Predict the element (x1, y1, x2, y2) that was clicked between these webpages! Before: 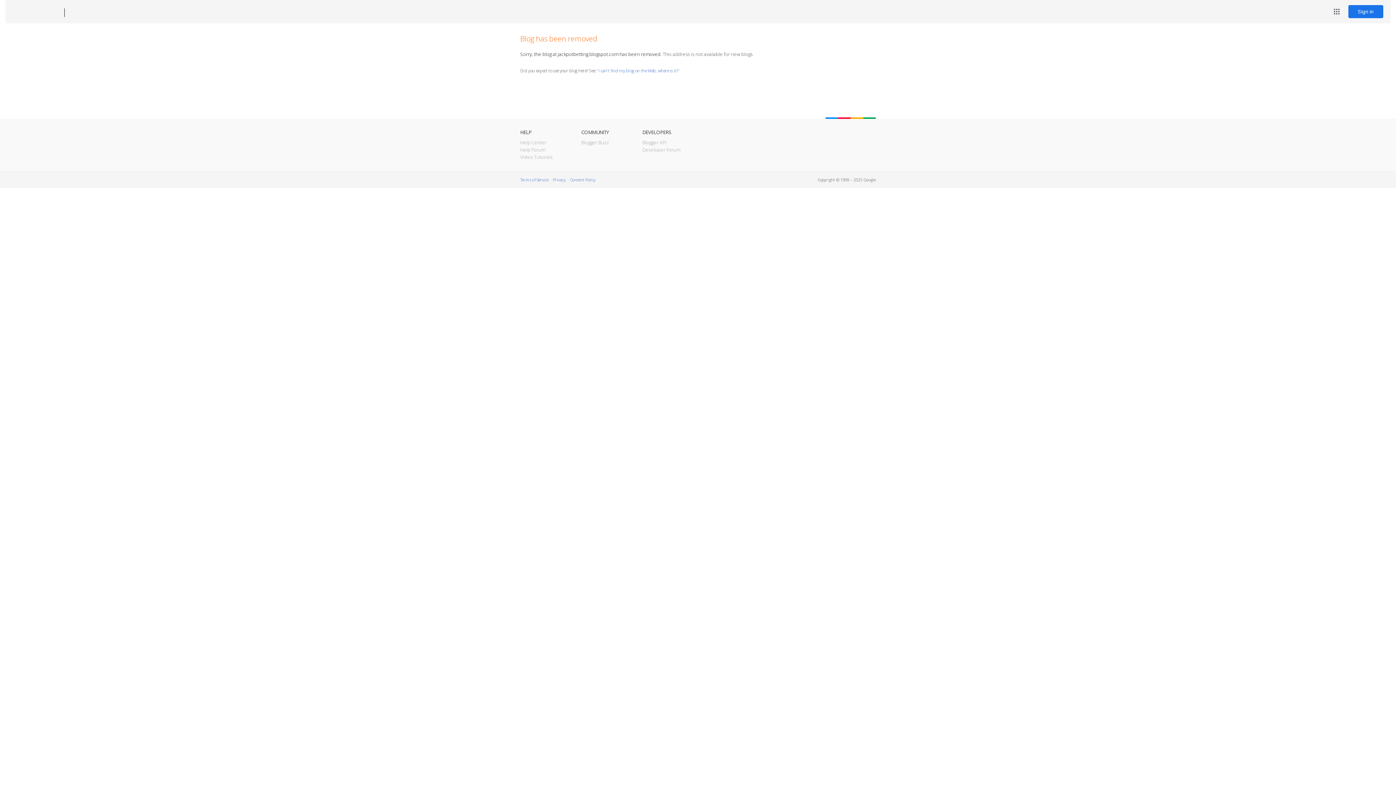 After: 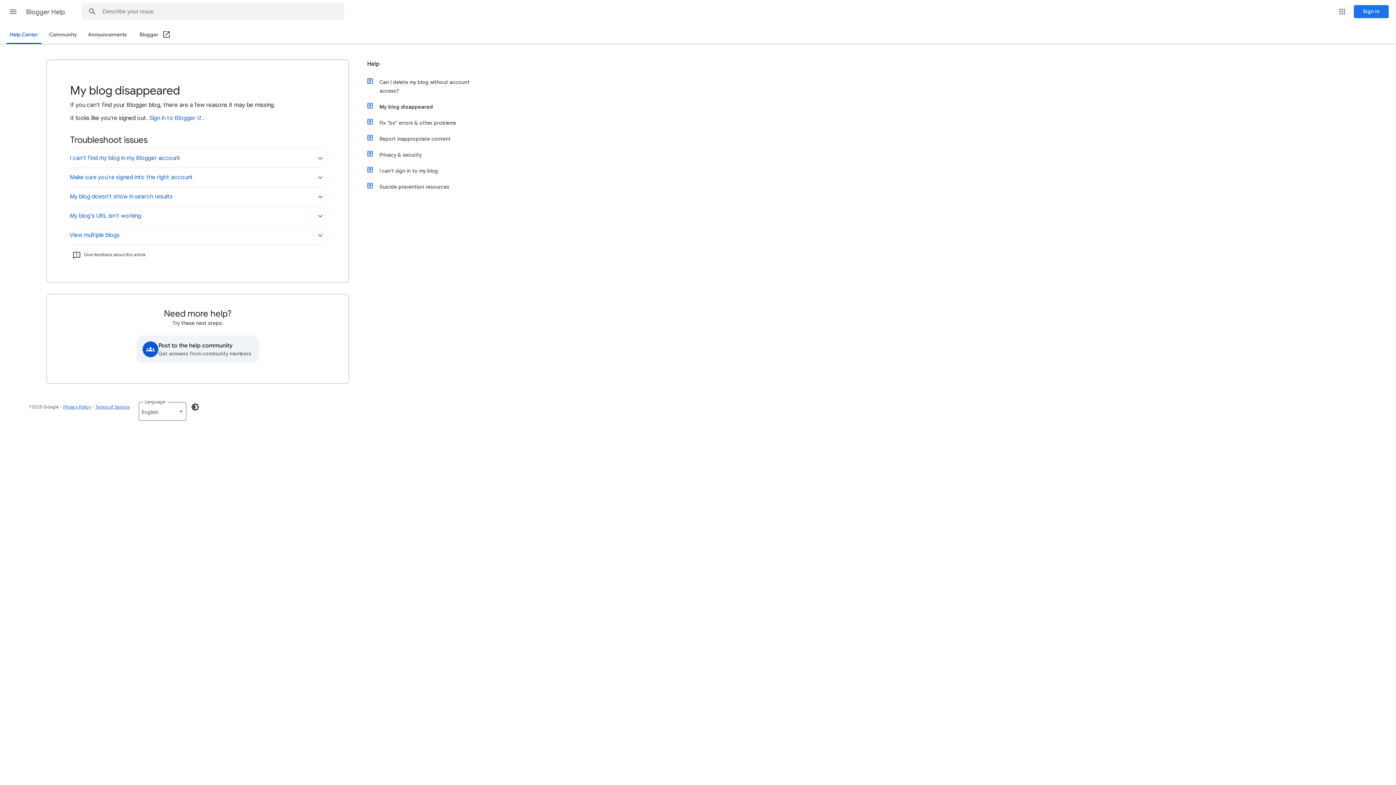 Action: label: I can't find my blog on the Web, where is it? bbox: (598, 67, 678, 73)